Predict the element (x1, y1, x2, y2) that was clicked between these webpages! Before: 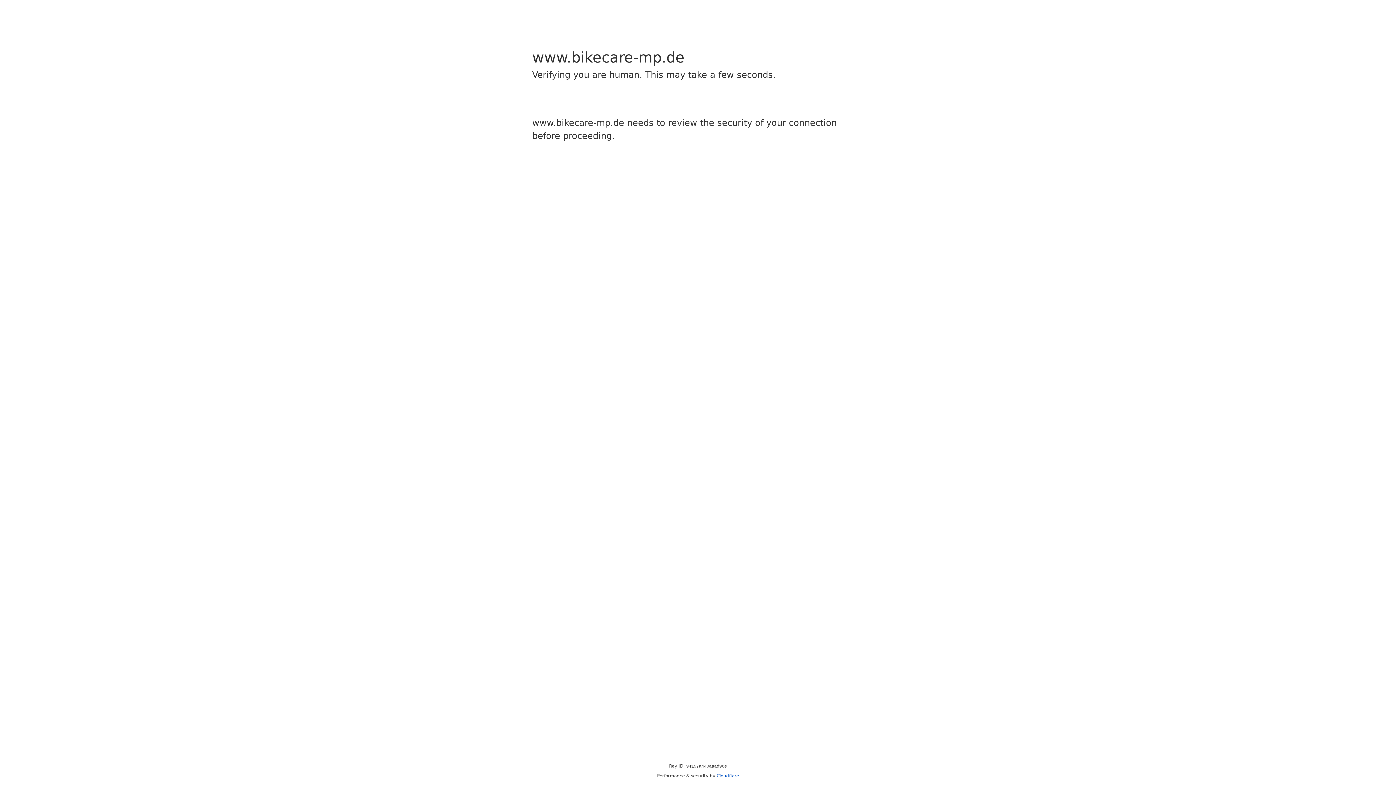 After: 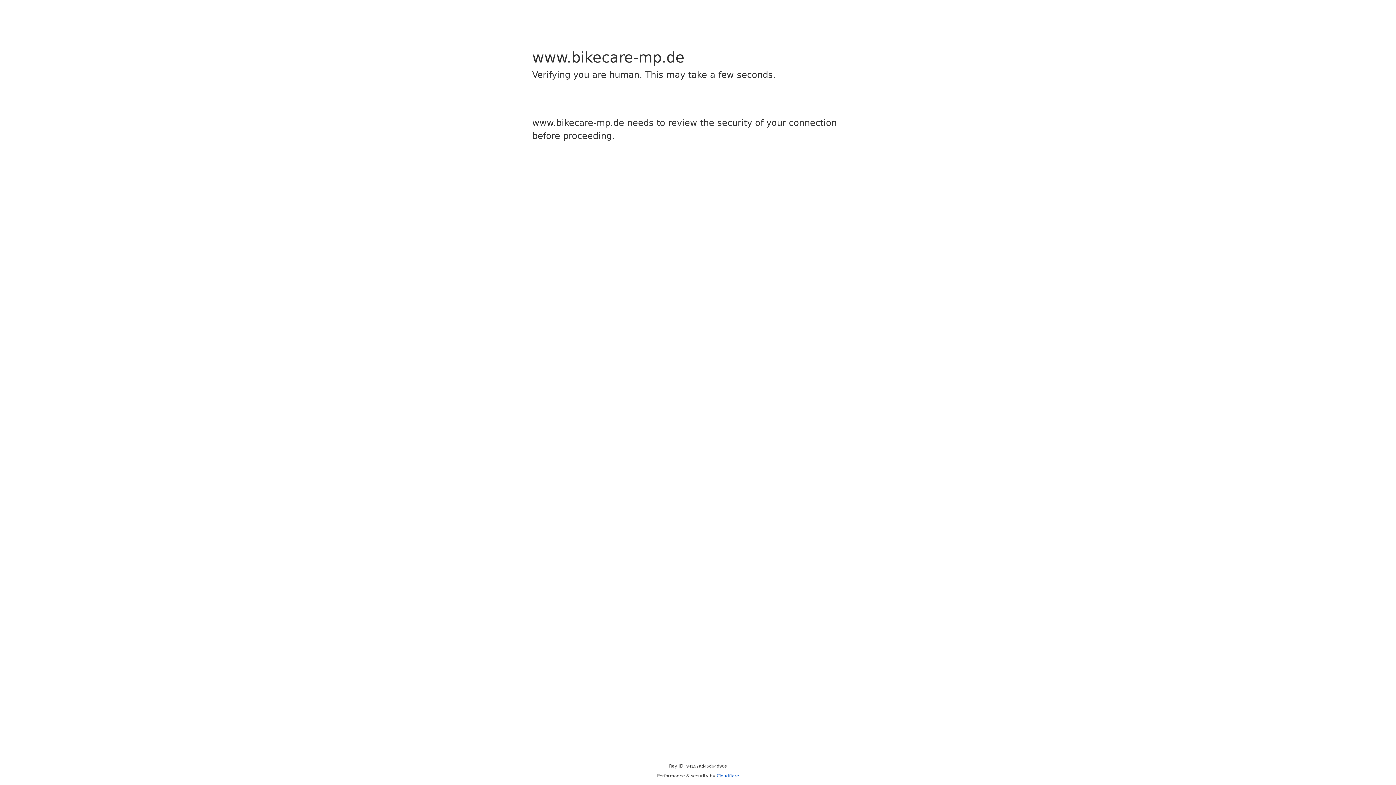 Action: label: Cloudflare bbox: (716, 773, 739, 778)